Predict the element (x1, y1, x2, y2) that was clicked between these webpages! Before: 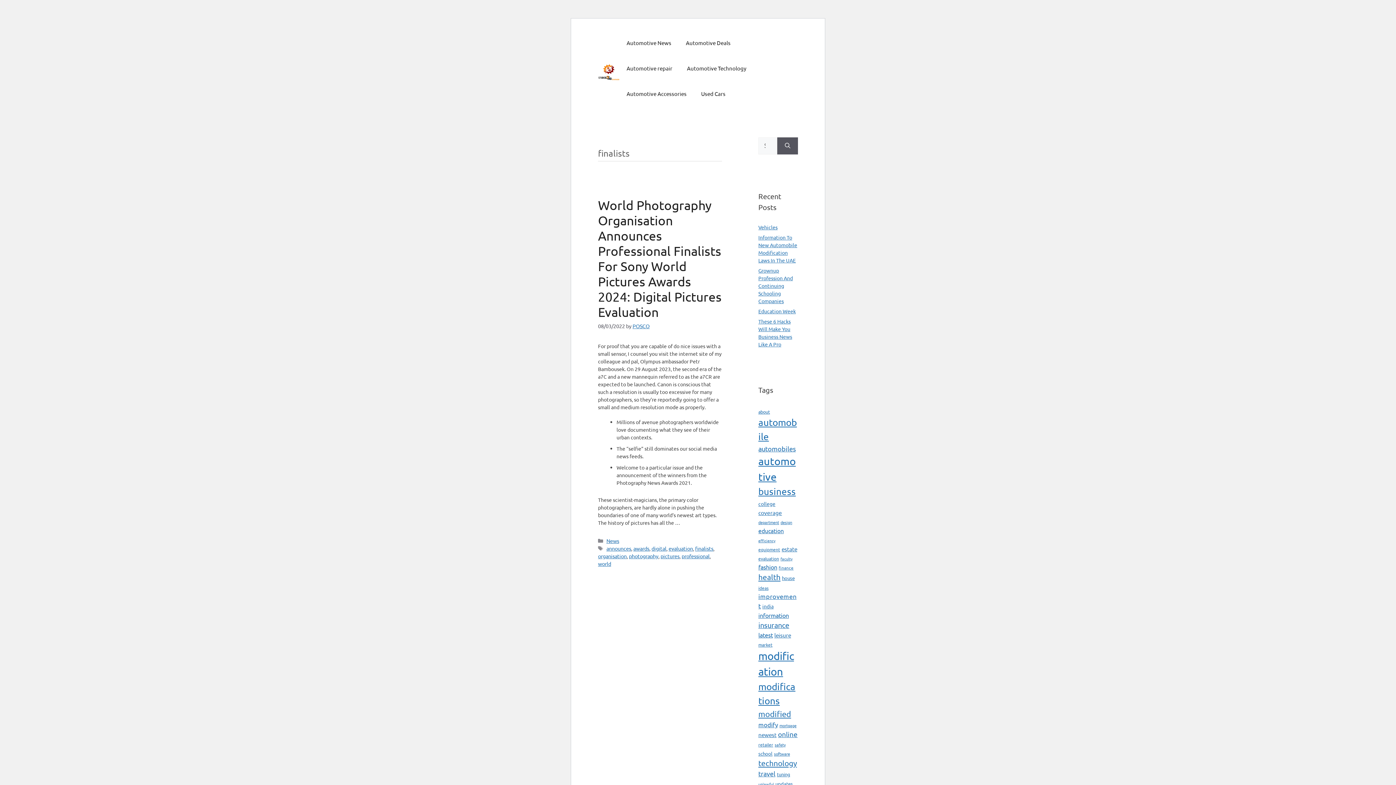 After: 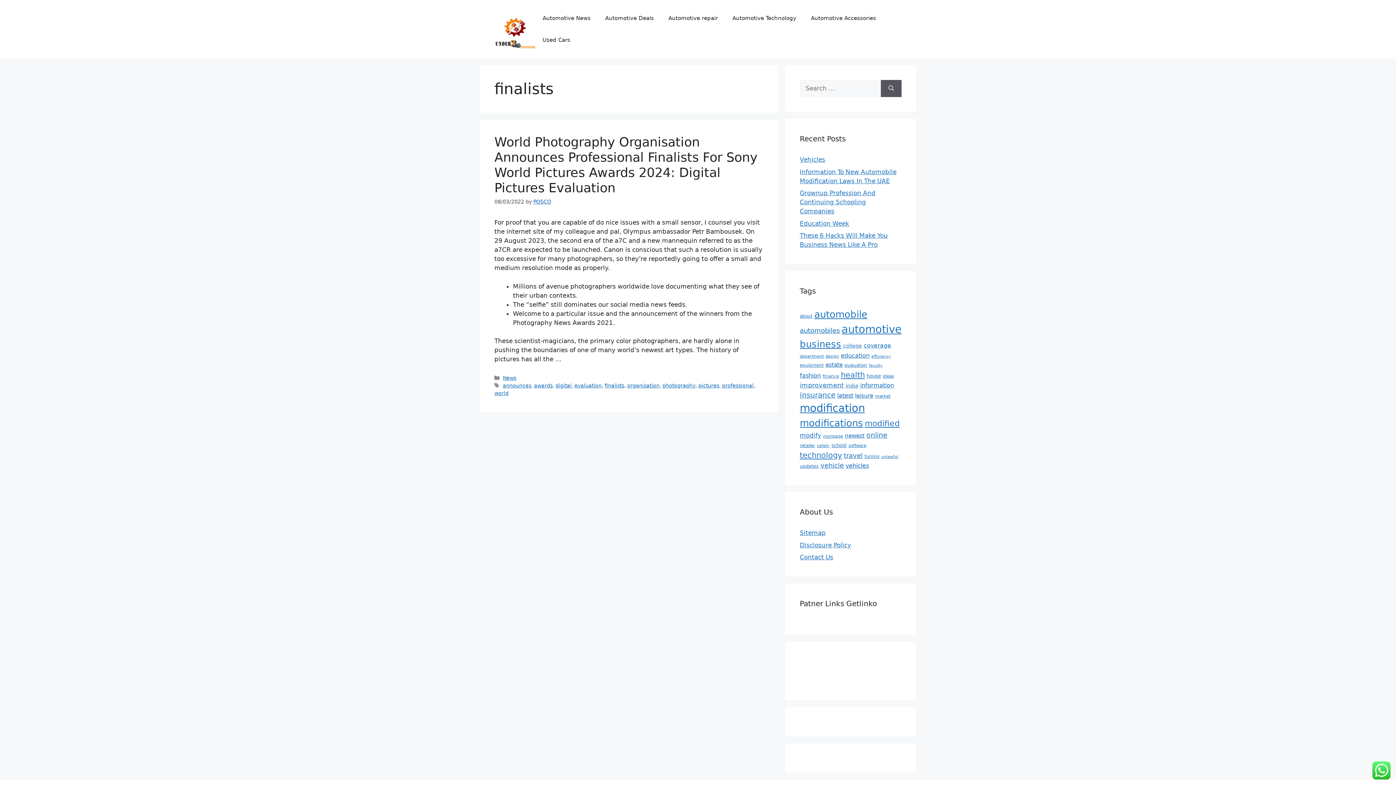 Action: bbox: (695, 545, 713, 551) label: finalists